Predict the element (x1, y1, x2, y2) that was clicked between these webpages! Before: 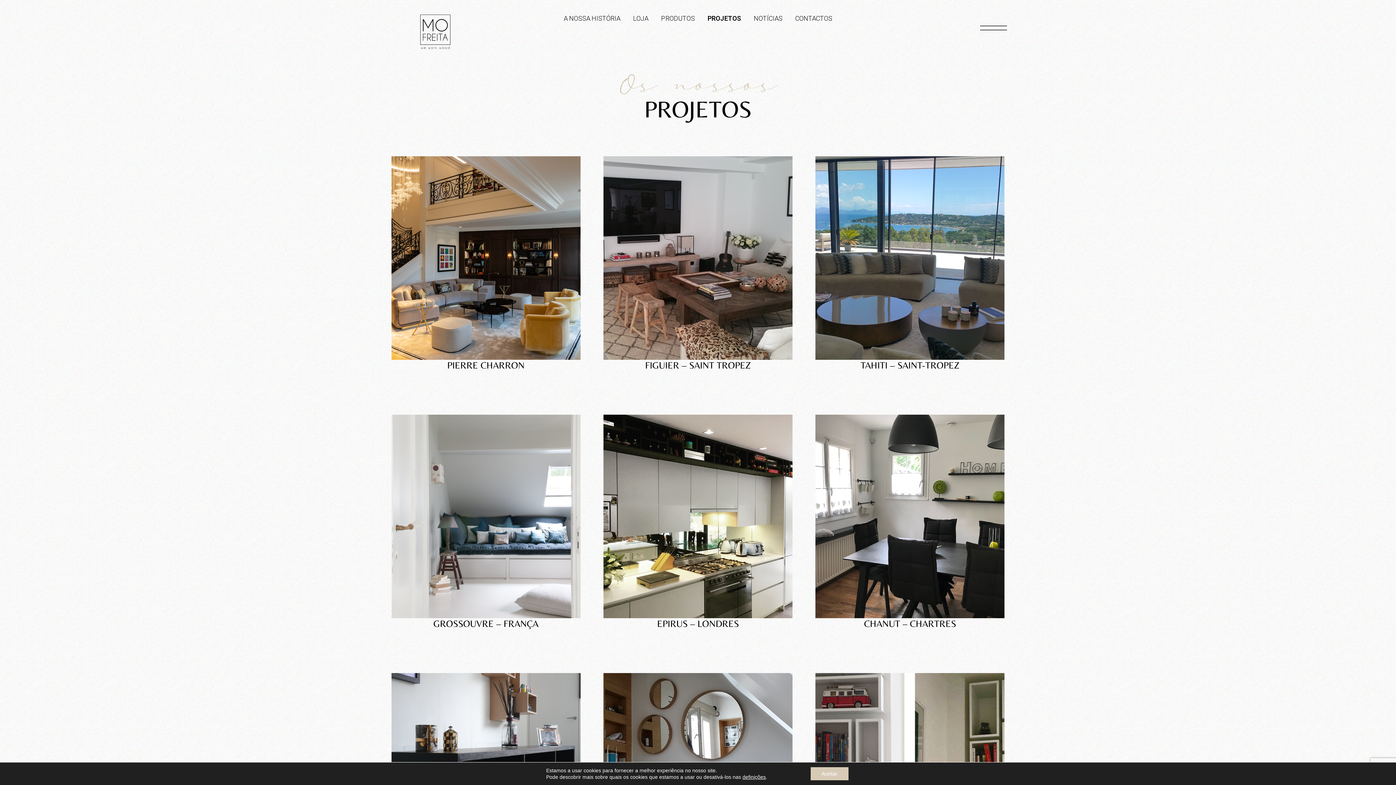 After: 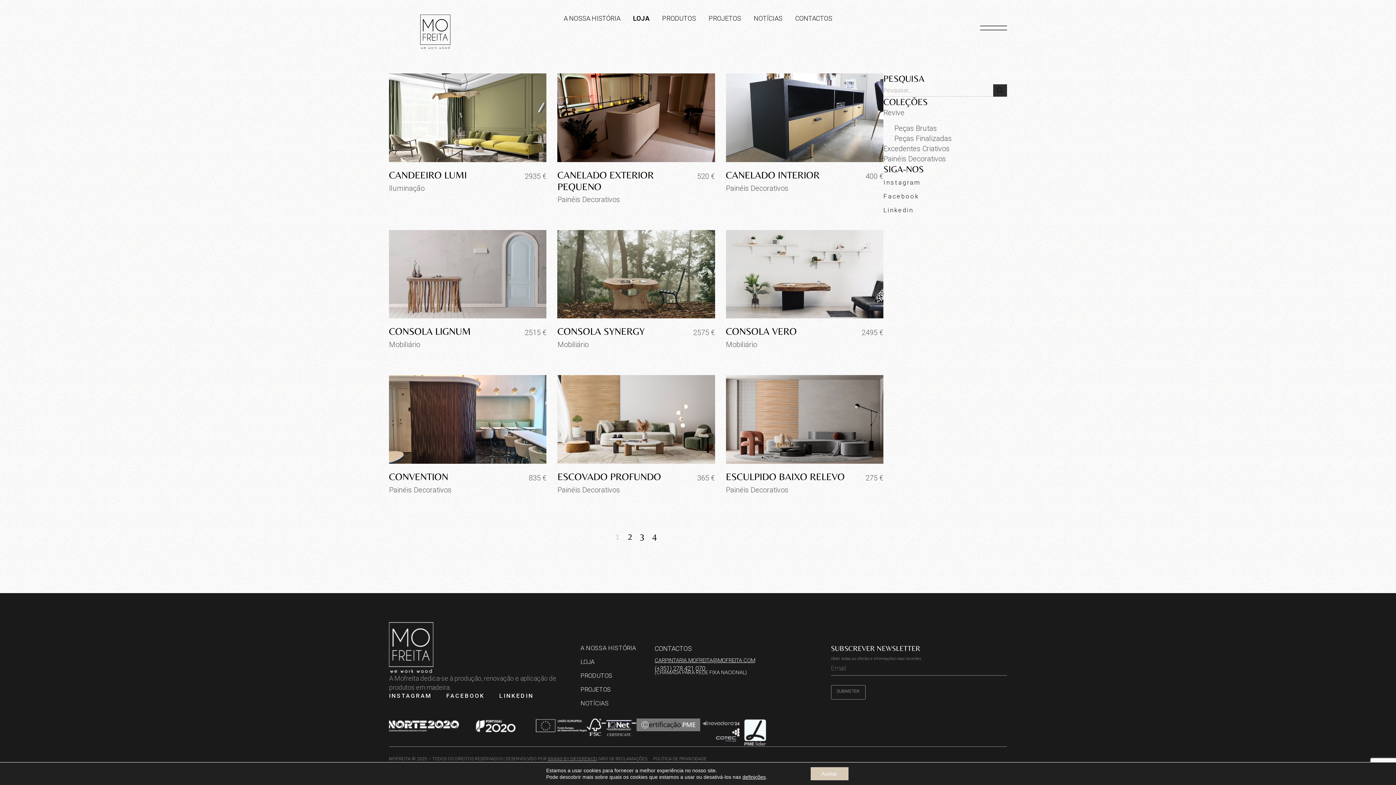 Action: label: LOJA bbox: (633, 14, 648, 22)